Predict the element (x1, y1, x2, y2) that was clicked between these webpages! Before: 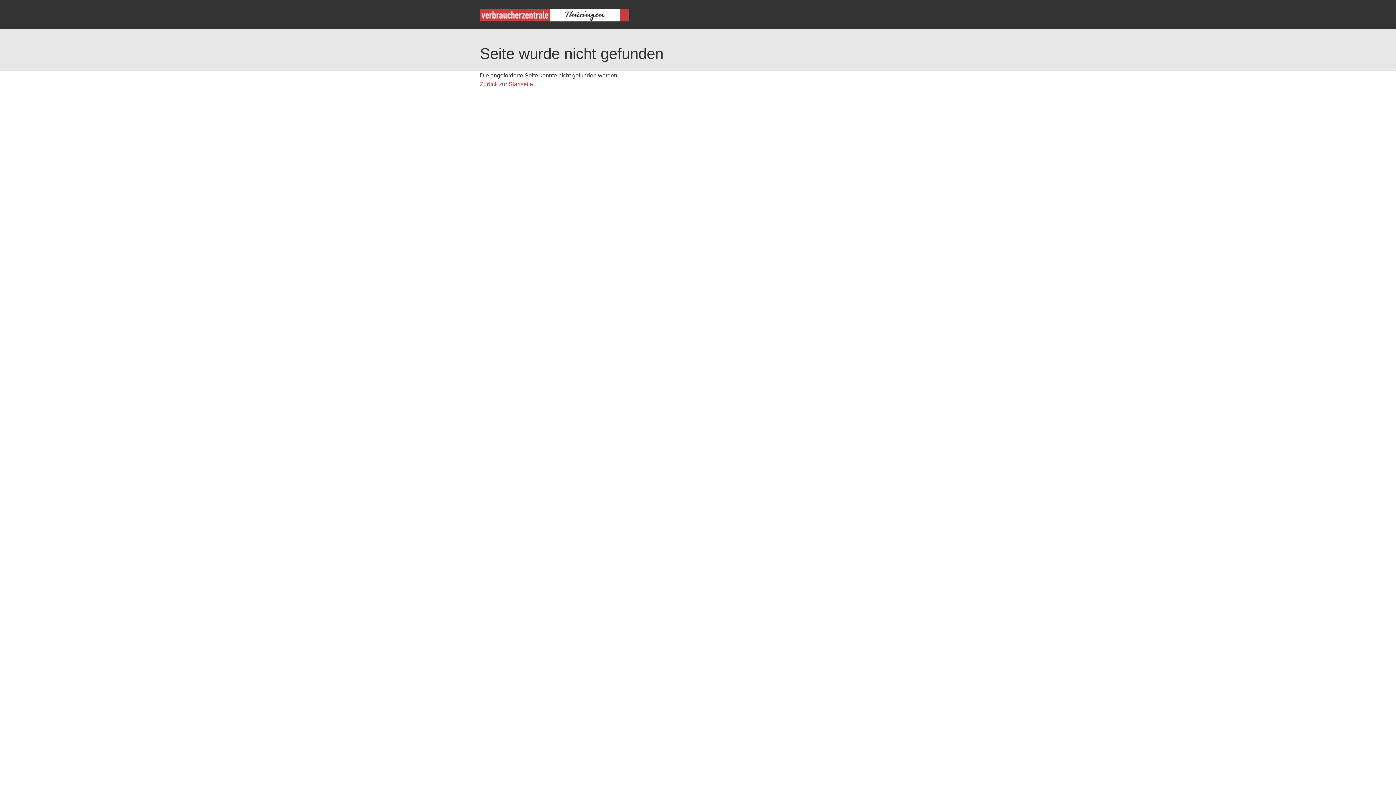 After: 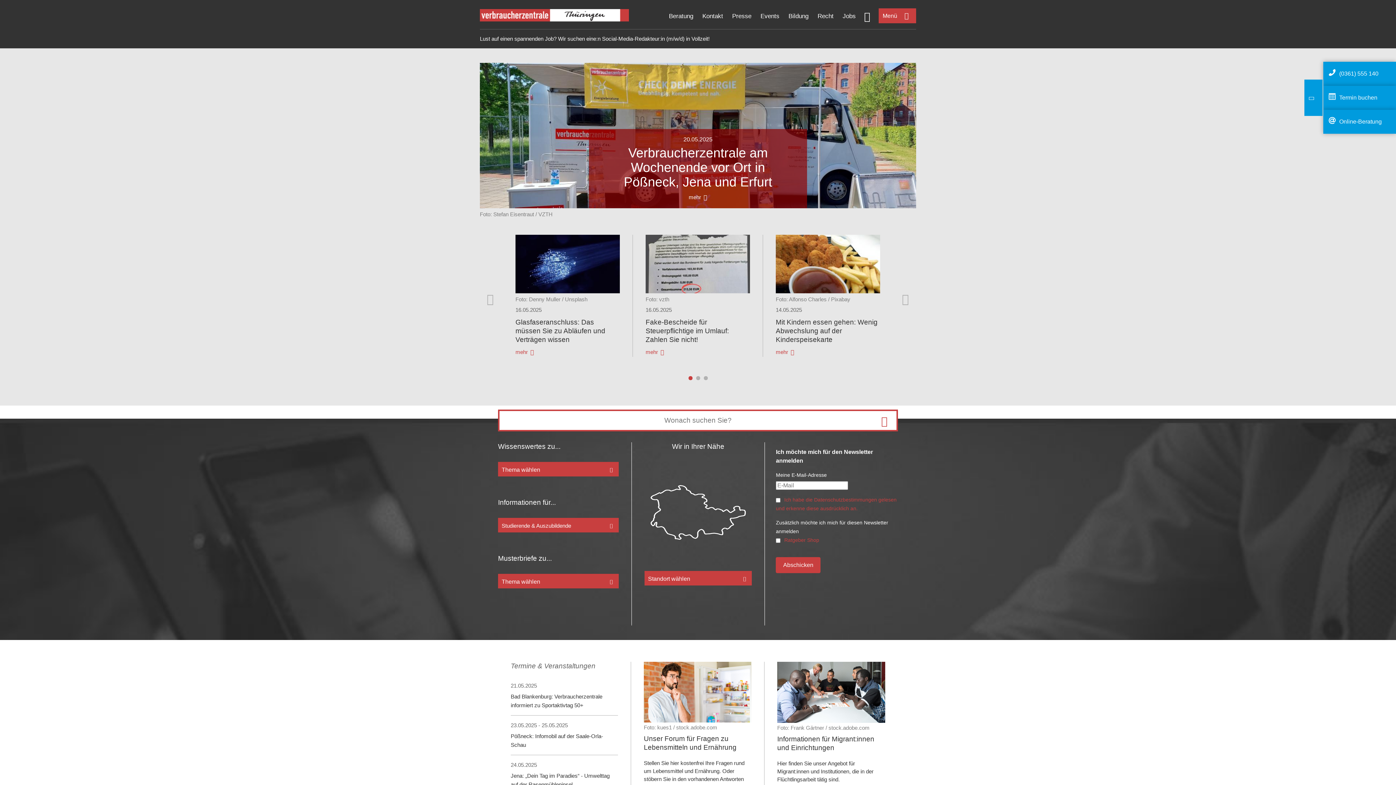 Action: bbox: (480, 81, 533, 87) label: Zurück zur Startseite